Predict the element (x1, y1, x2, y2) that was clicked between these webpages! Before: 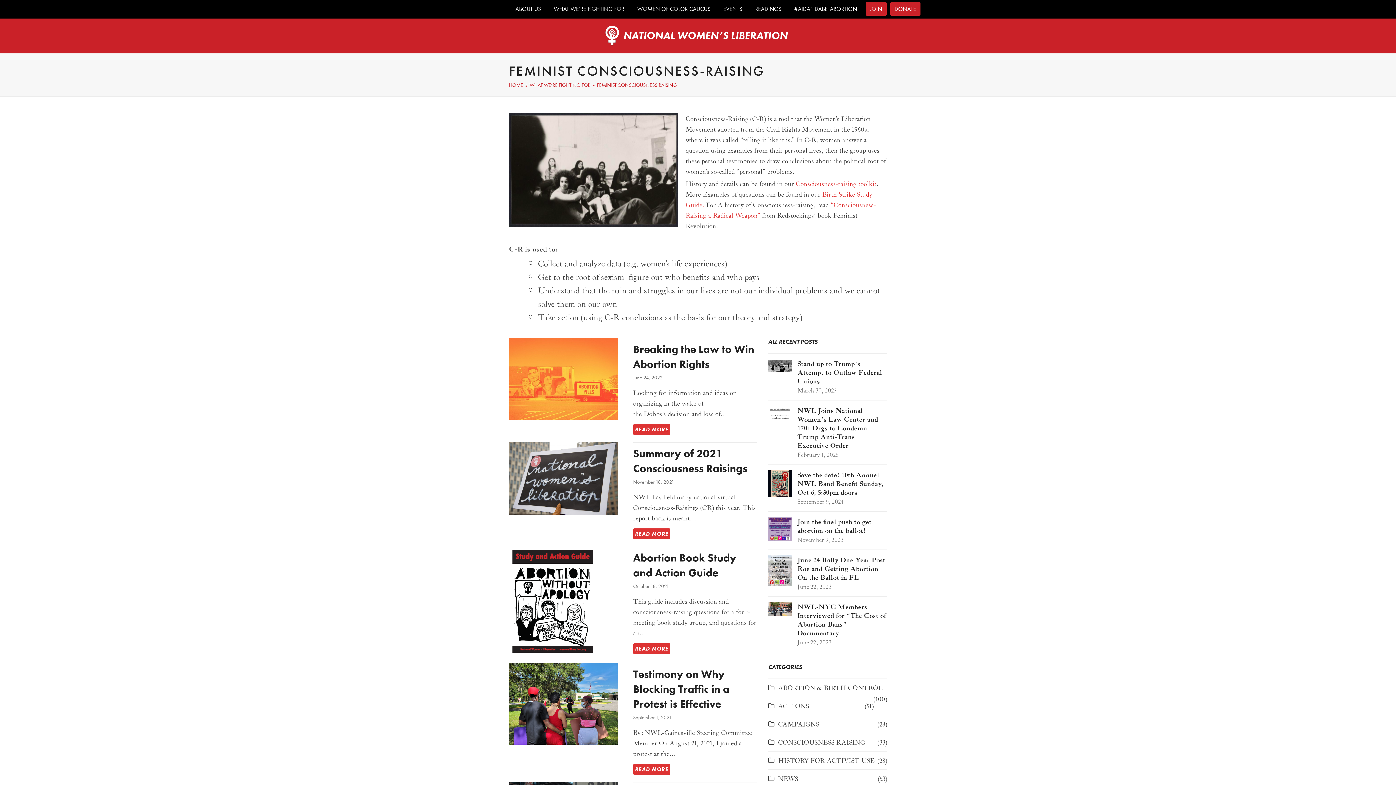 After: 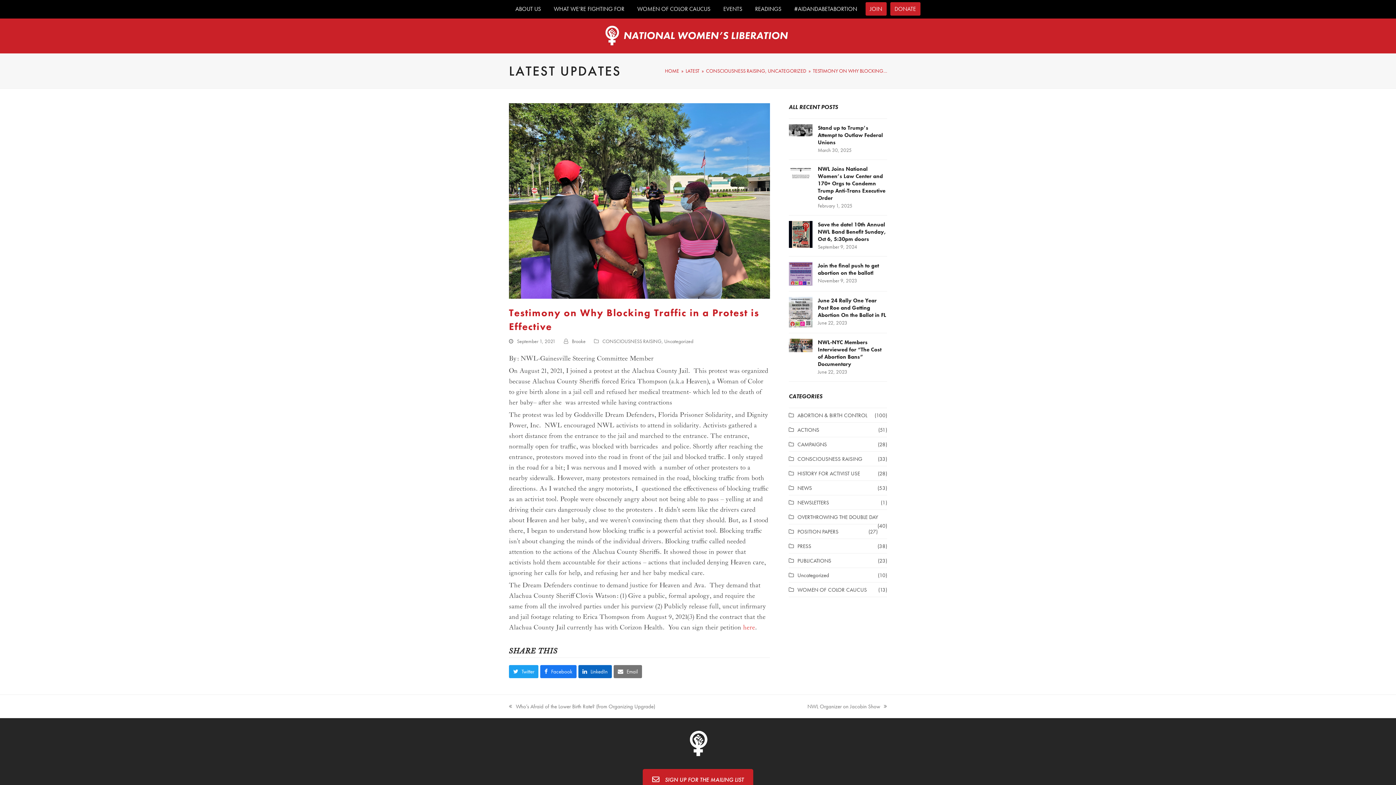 Action: bbox: (633, 667, 729, 711) label: Testimony on Why Blocking Traffic in a Protest is Effective